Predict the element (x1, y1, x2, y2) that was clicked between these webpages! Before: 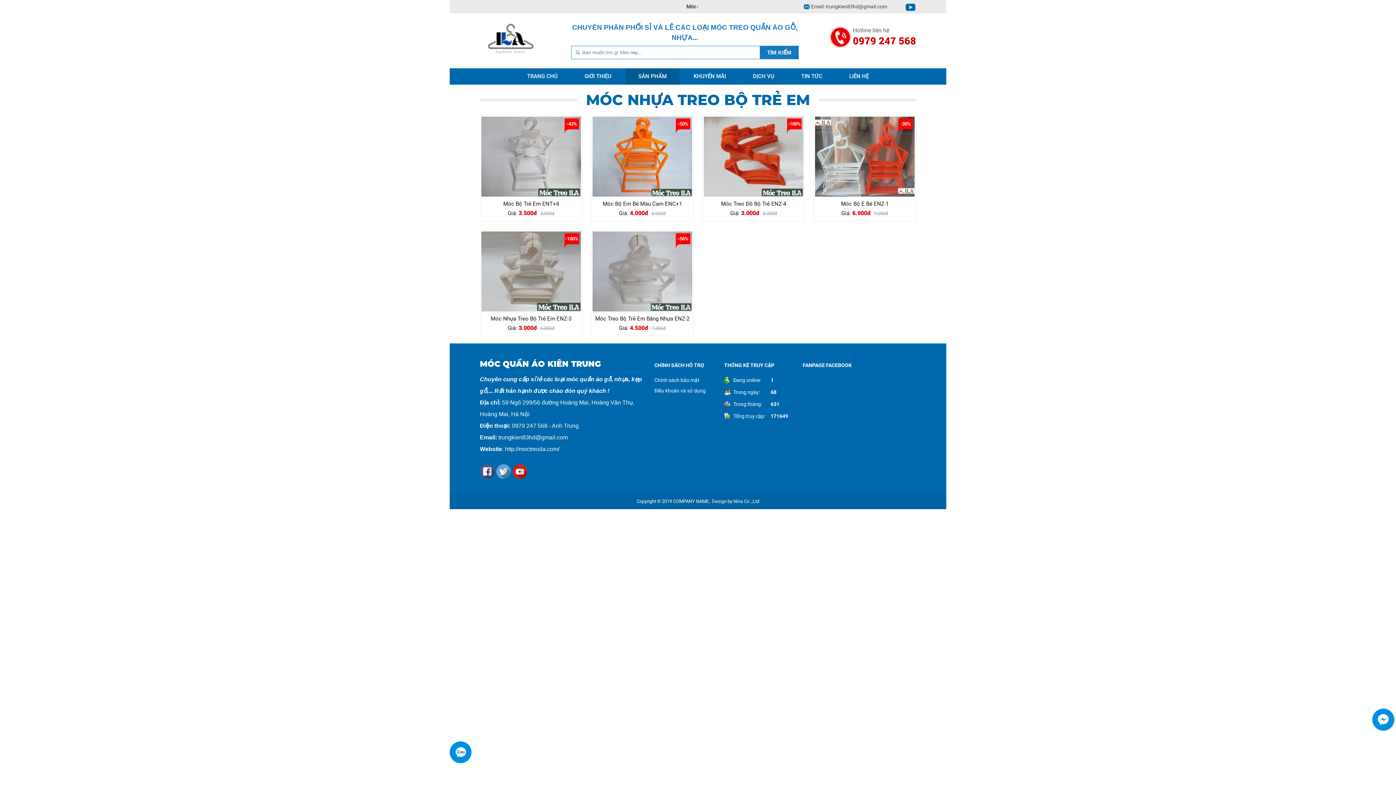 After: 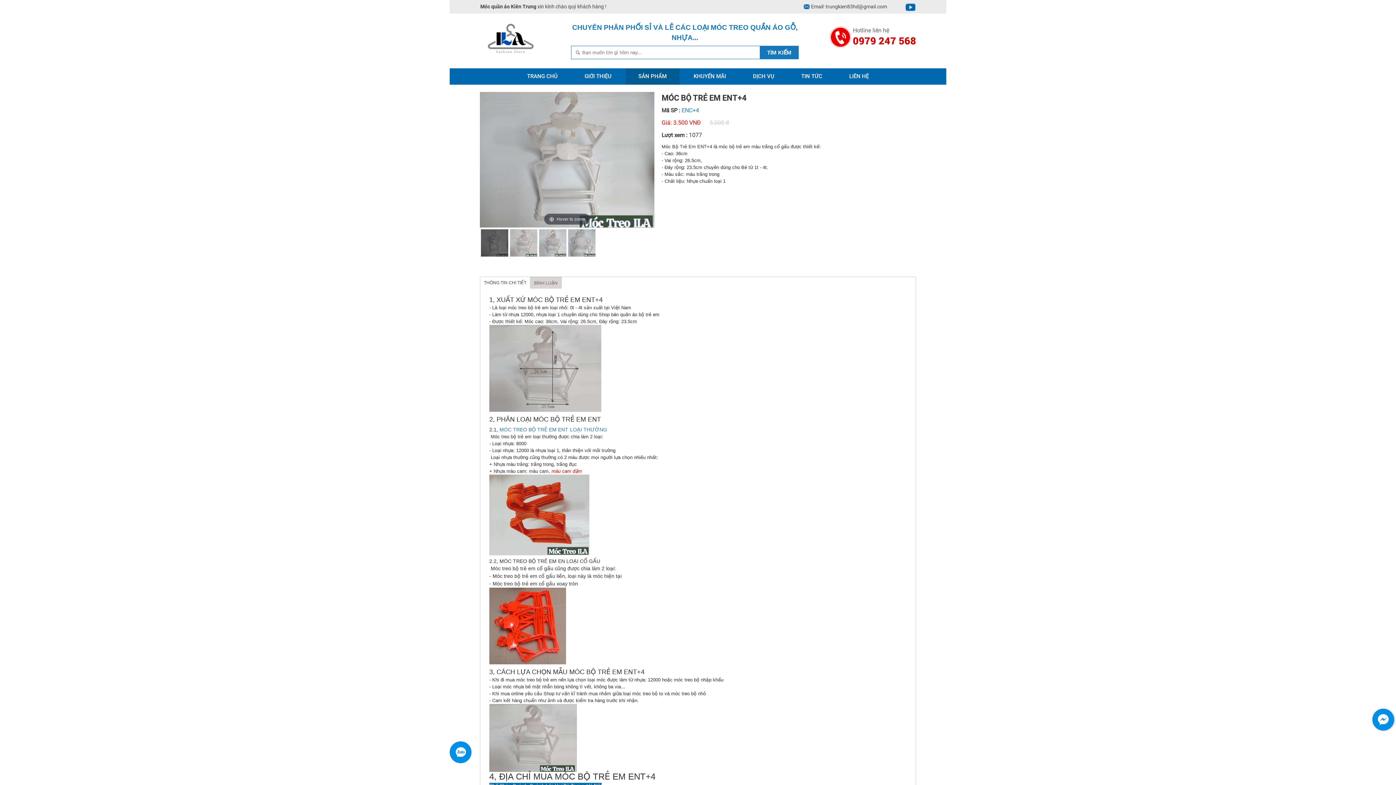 Action: label: Móc Bộ Trẻ Em ENT+4 bbox: (481, 201, 581, 206)